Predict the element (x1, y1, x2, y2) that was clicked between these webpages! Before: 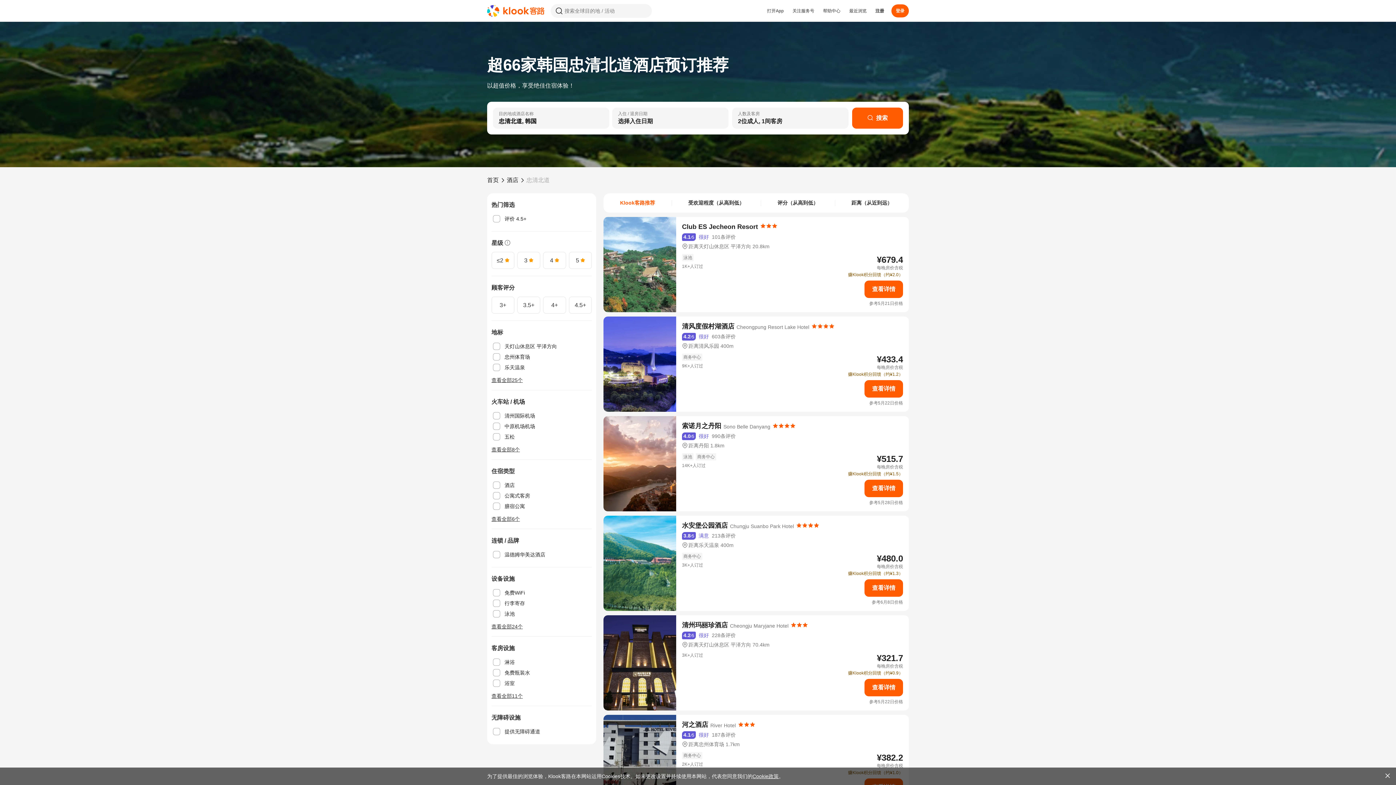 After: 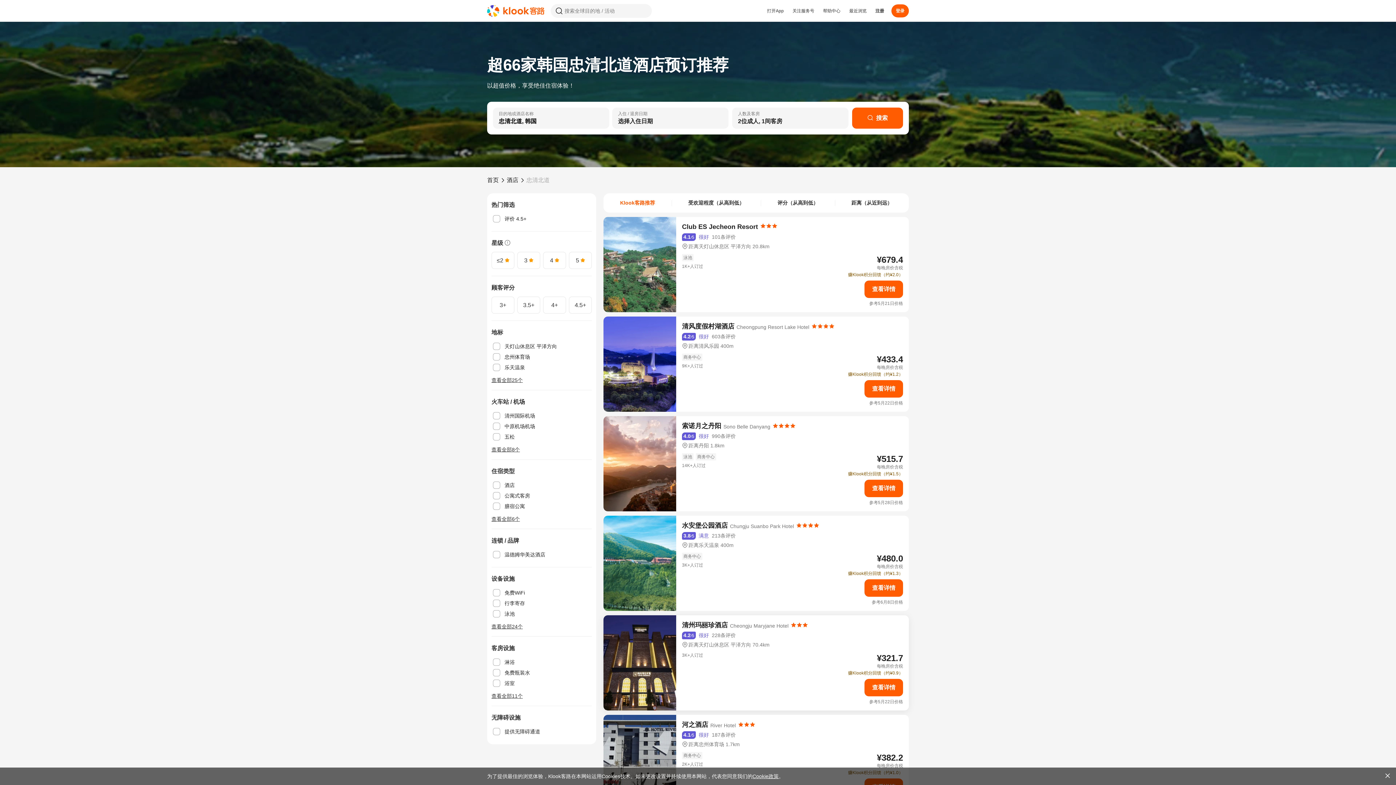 Action: label: 清州玛丽珍酒店 bbox: (682, 621, 728, 629)